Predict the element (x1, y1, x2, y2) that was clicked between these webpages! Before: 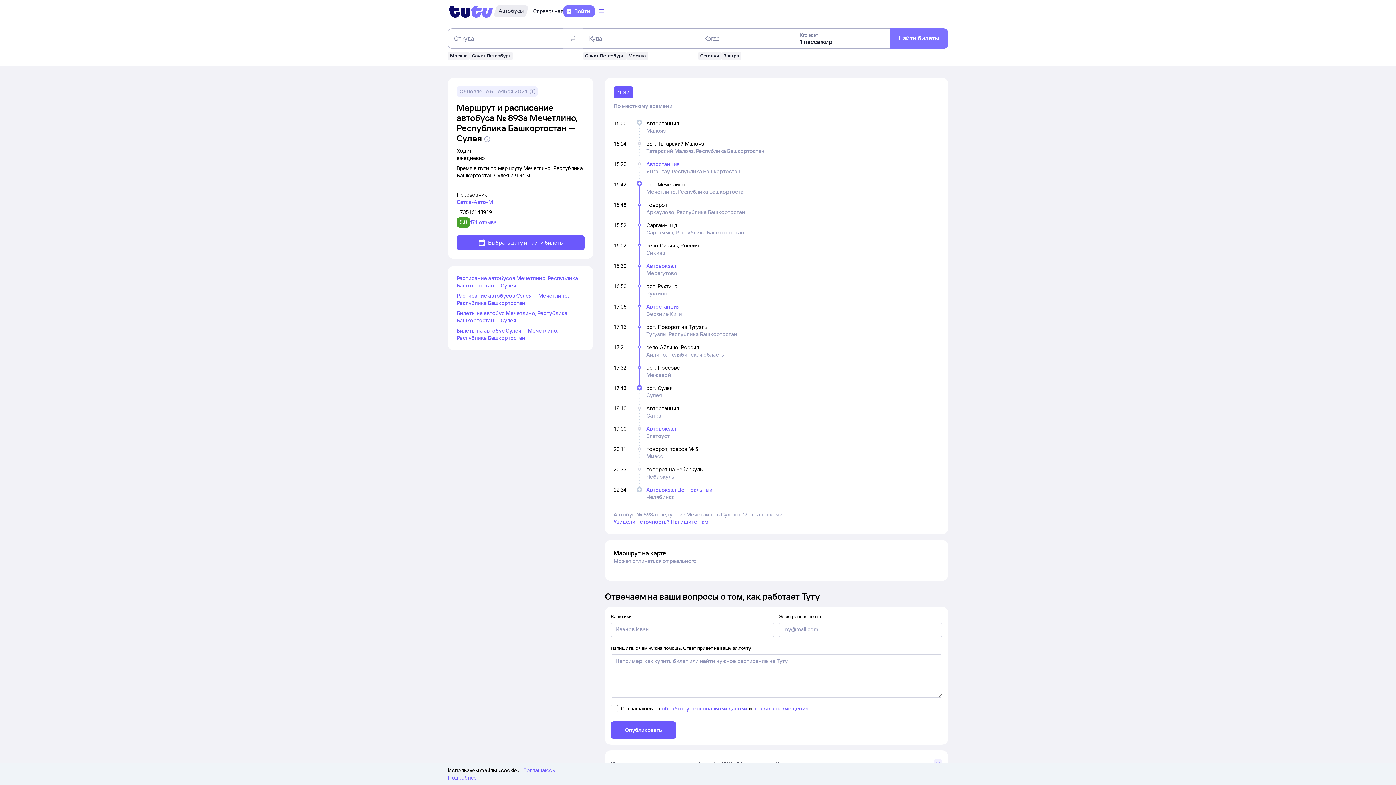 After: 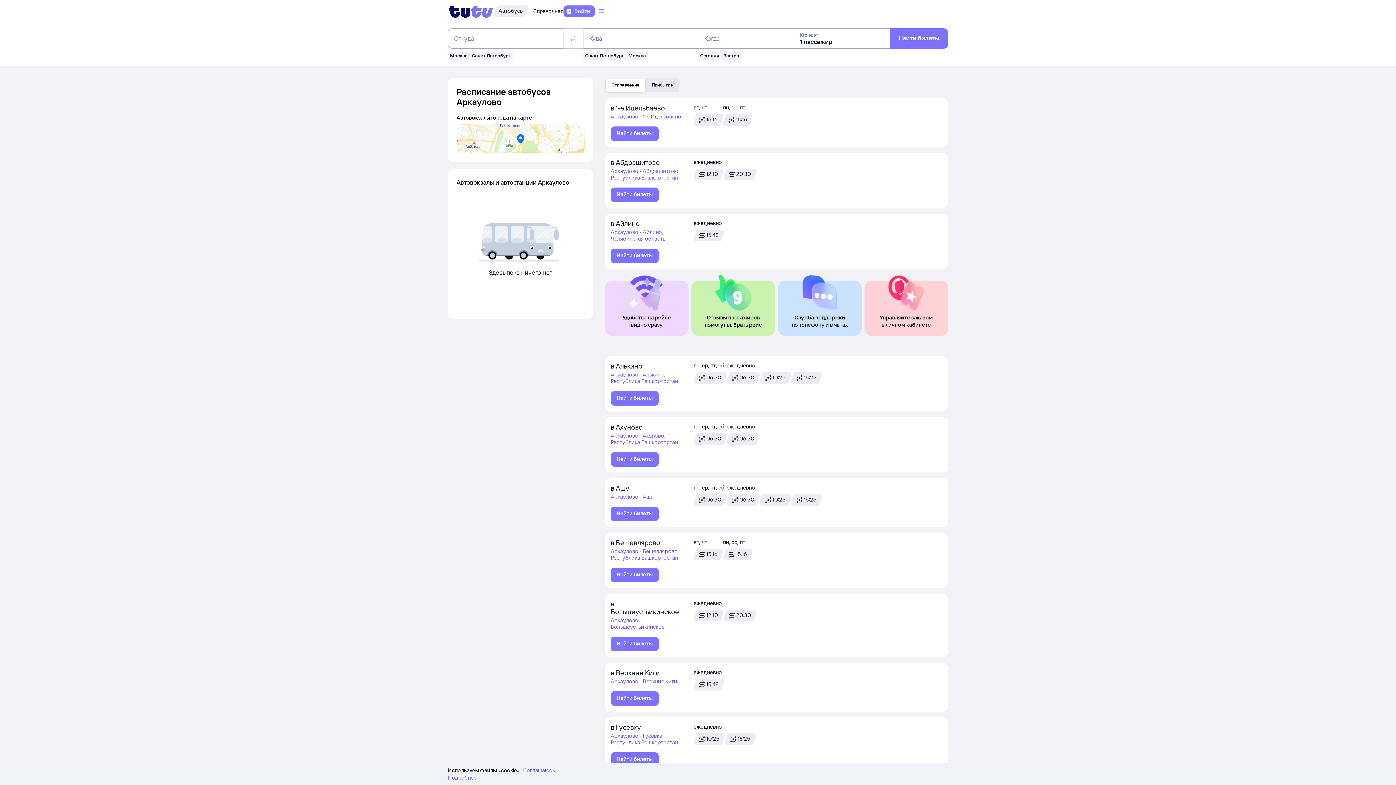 Action: bbox: (646, 208, 764, 215) label: Аркаулово, Республика Башкортостан